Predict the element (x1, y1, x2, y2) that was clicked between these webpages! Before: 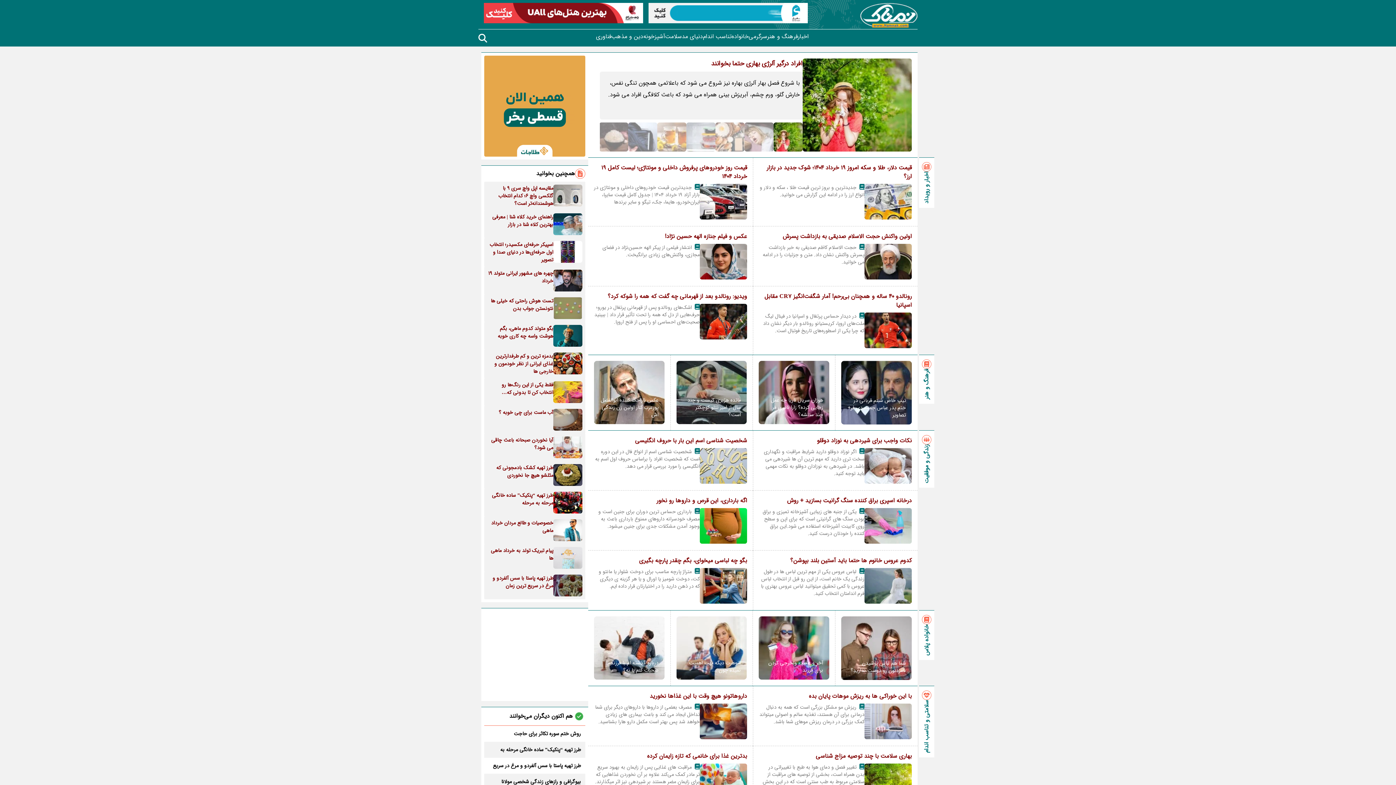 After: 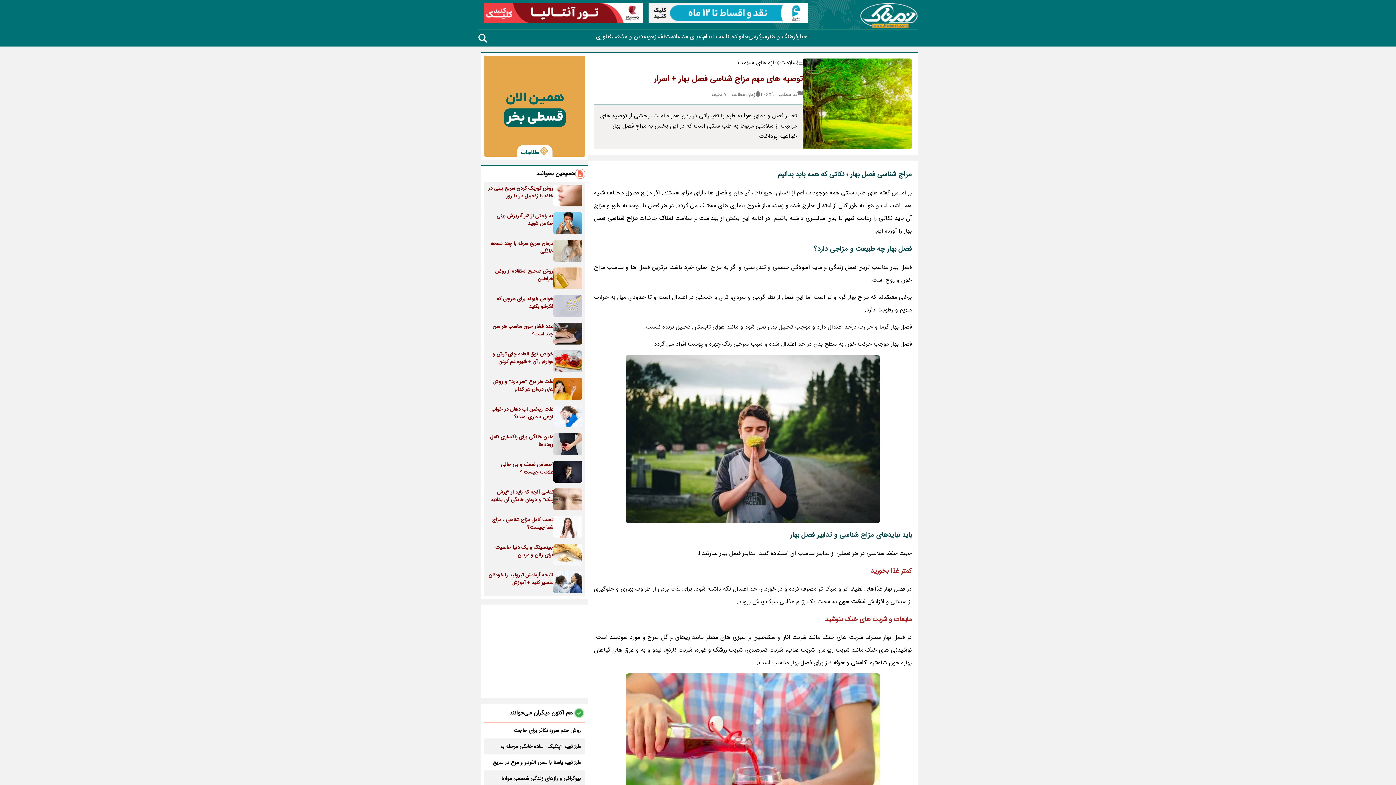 Action: bbox: (816, 752, 912, 761) label: بهاری سلامت با چند توصیه مزاج شناسی